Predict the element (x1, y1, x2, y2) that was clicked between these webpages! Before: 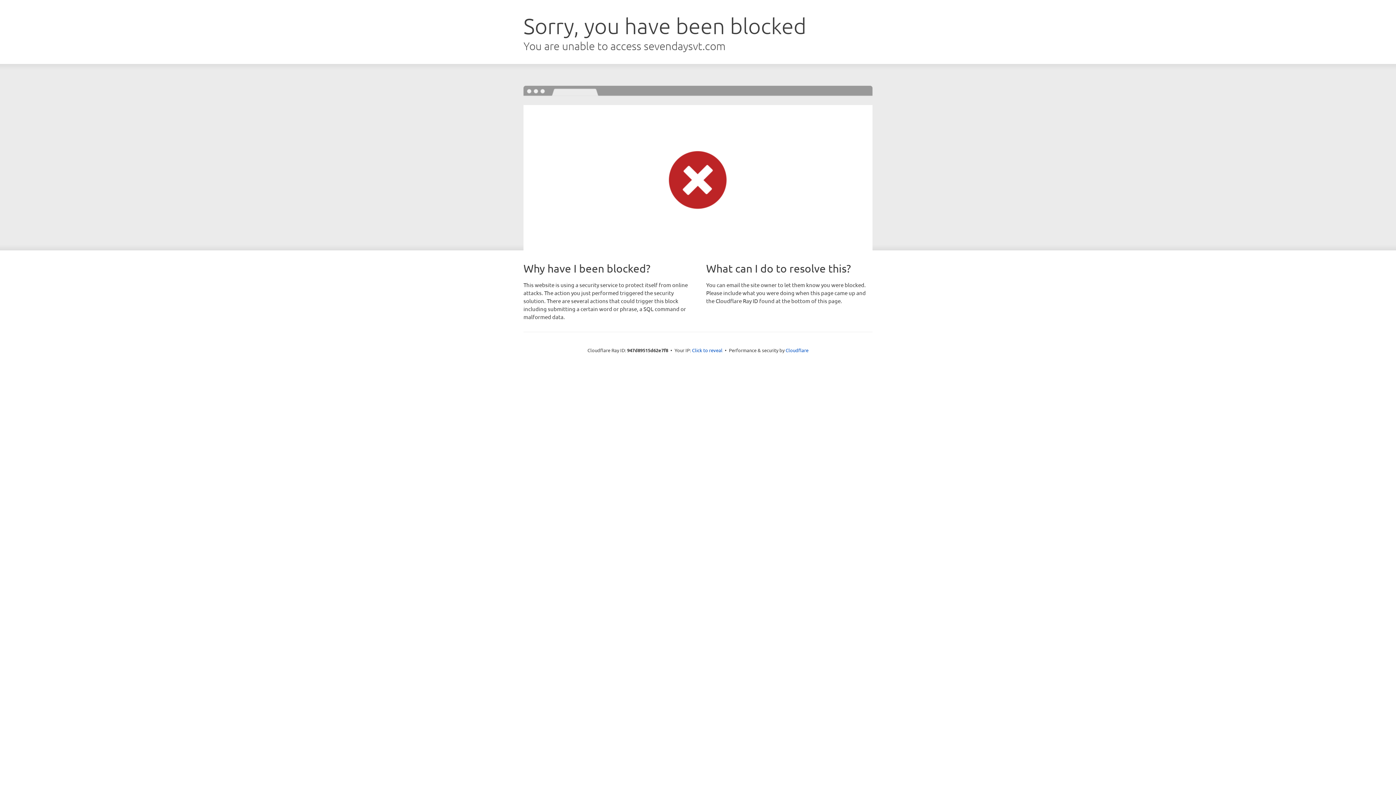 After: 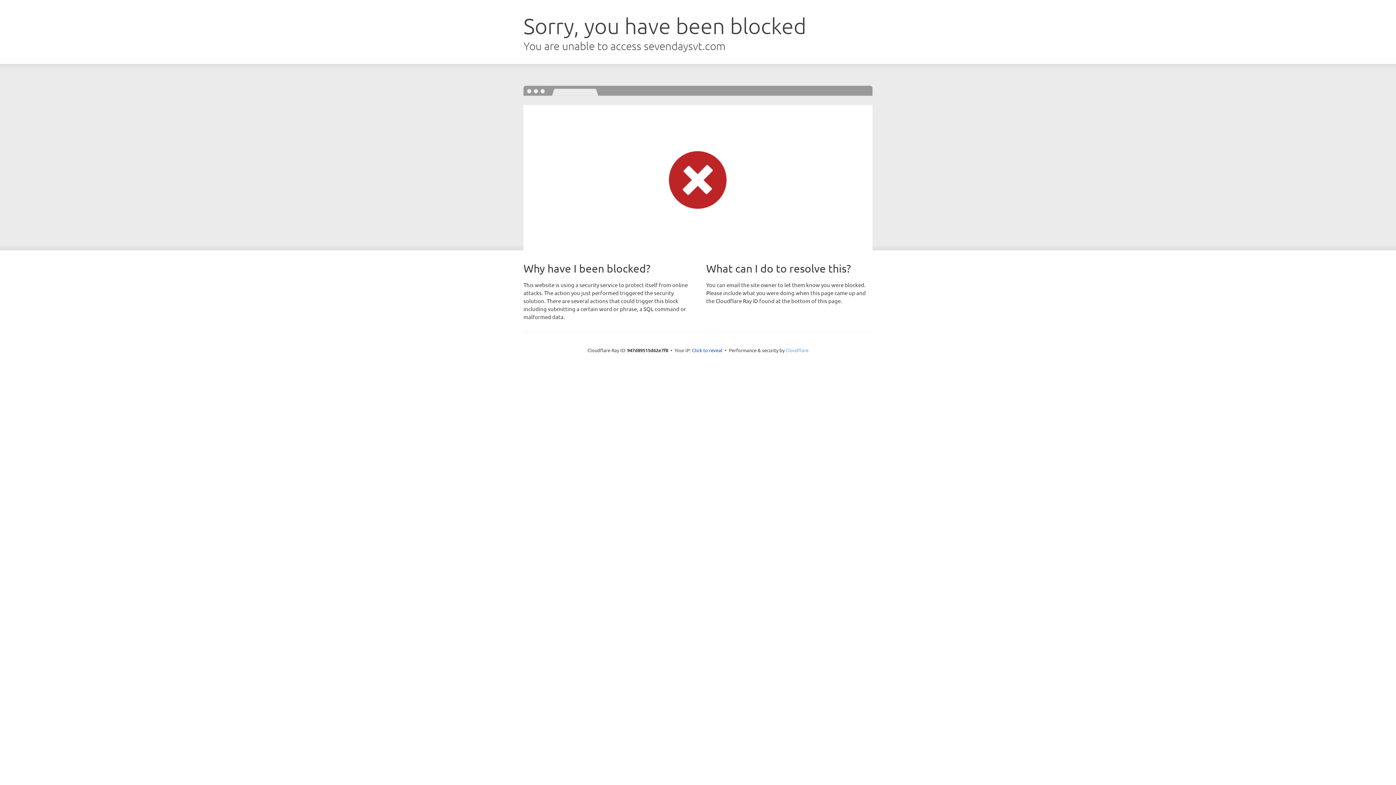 Action: bbox: (785, 347, 808, 353) label: Cloudflare